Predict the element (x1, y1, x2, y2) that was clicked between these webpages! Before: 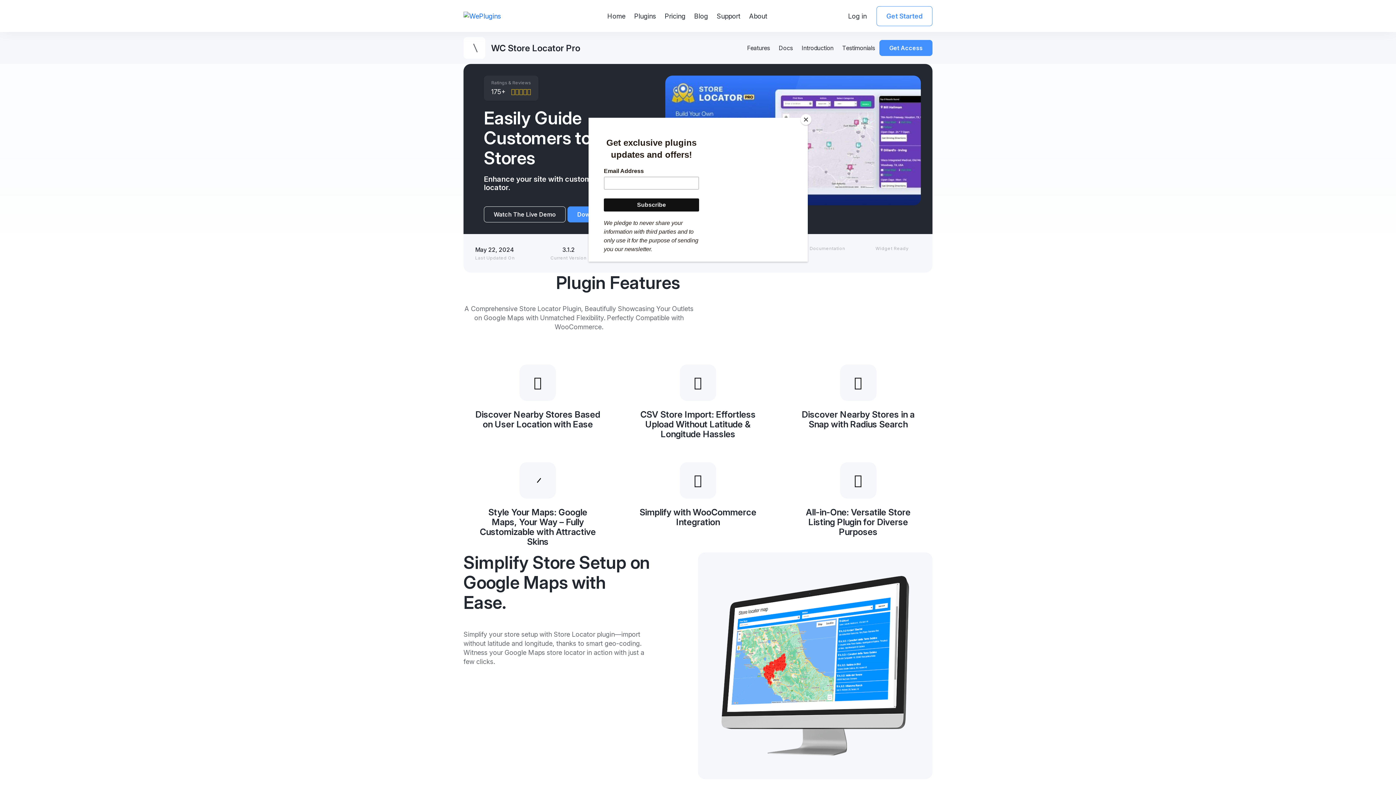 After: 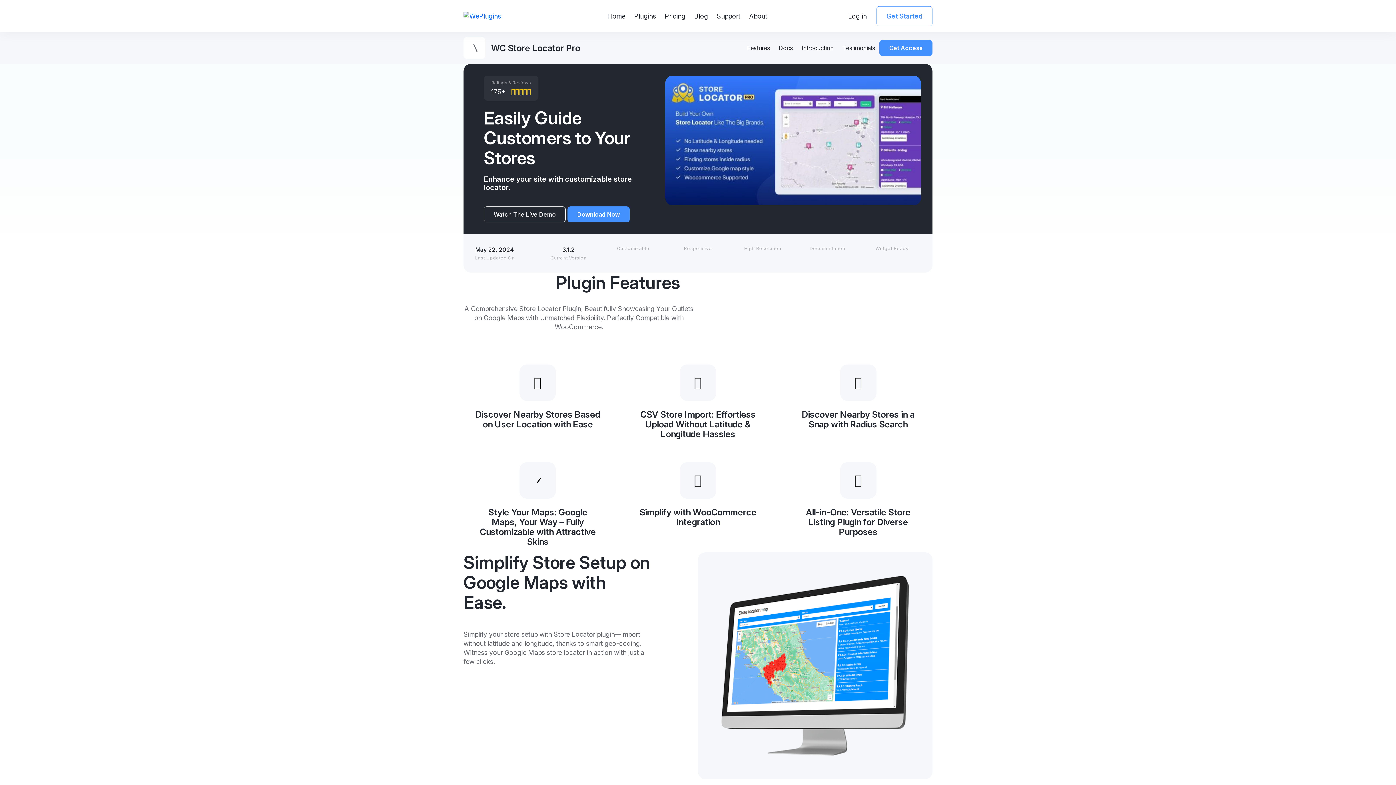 Action: bbox: (800, 114, 811, 125) label: Close